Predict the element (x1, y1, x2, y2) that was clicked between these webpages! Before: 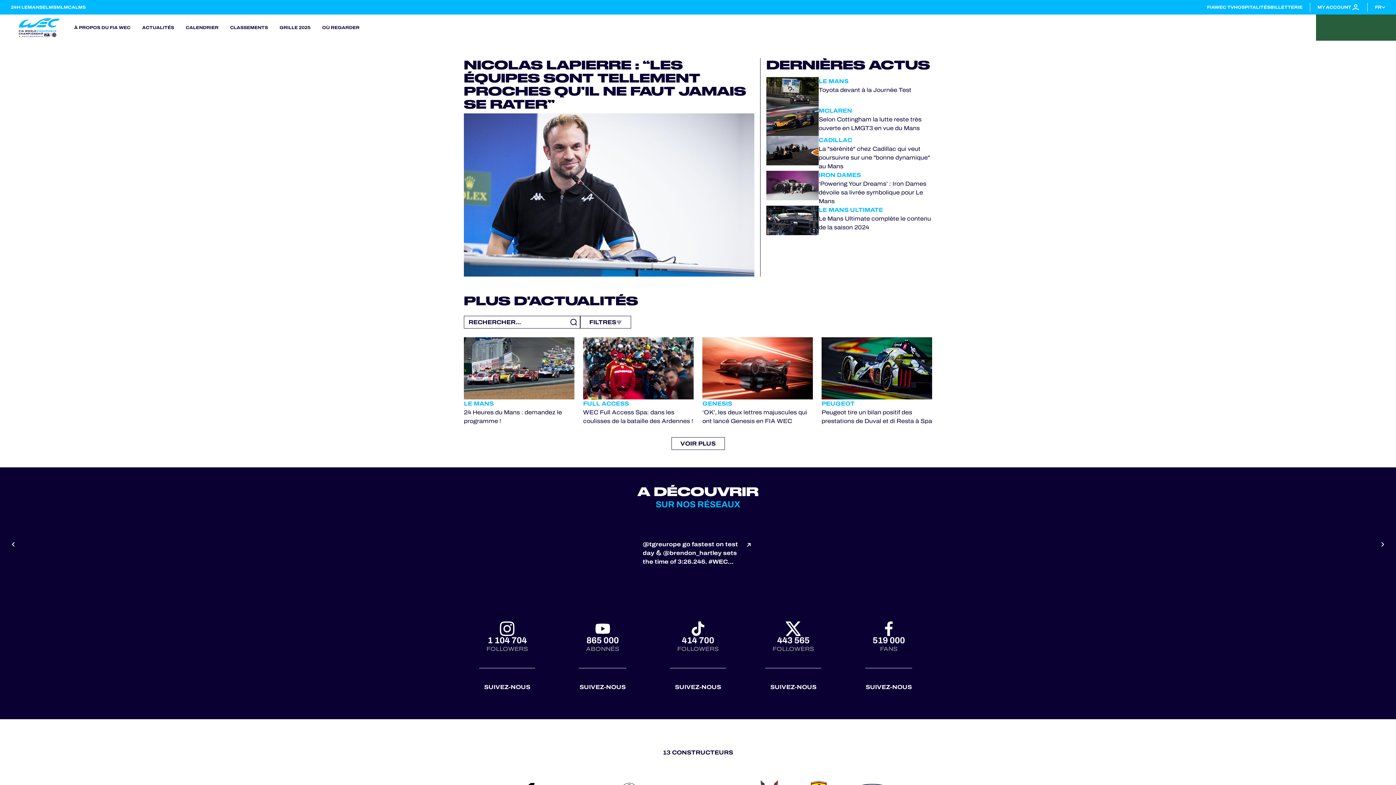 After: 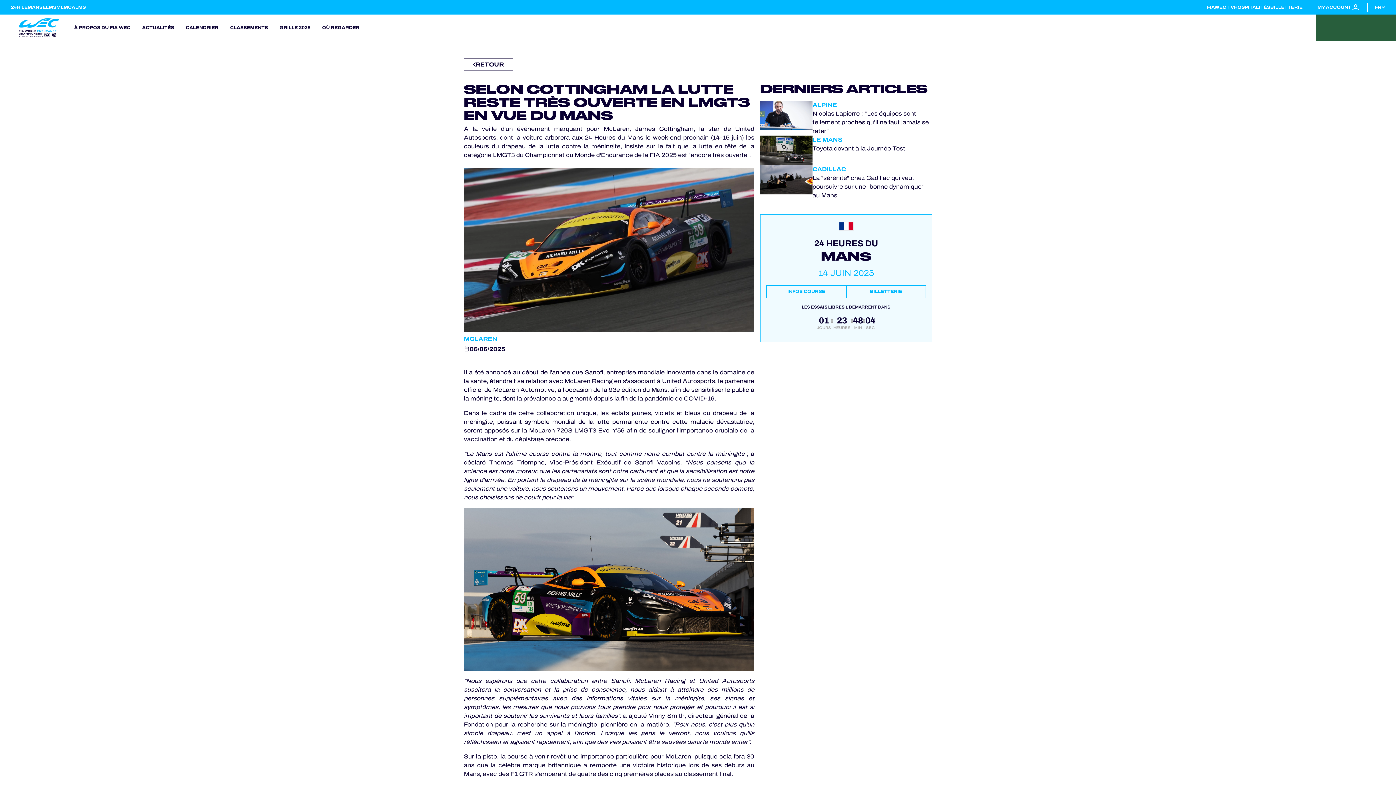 Action: bbox: (766, 106, 818, 136)